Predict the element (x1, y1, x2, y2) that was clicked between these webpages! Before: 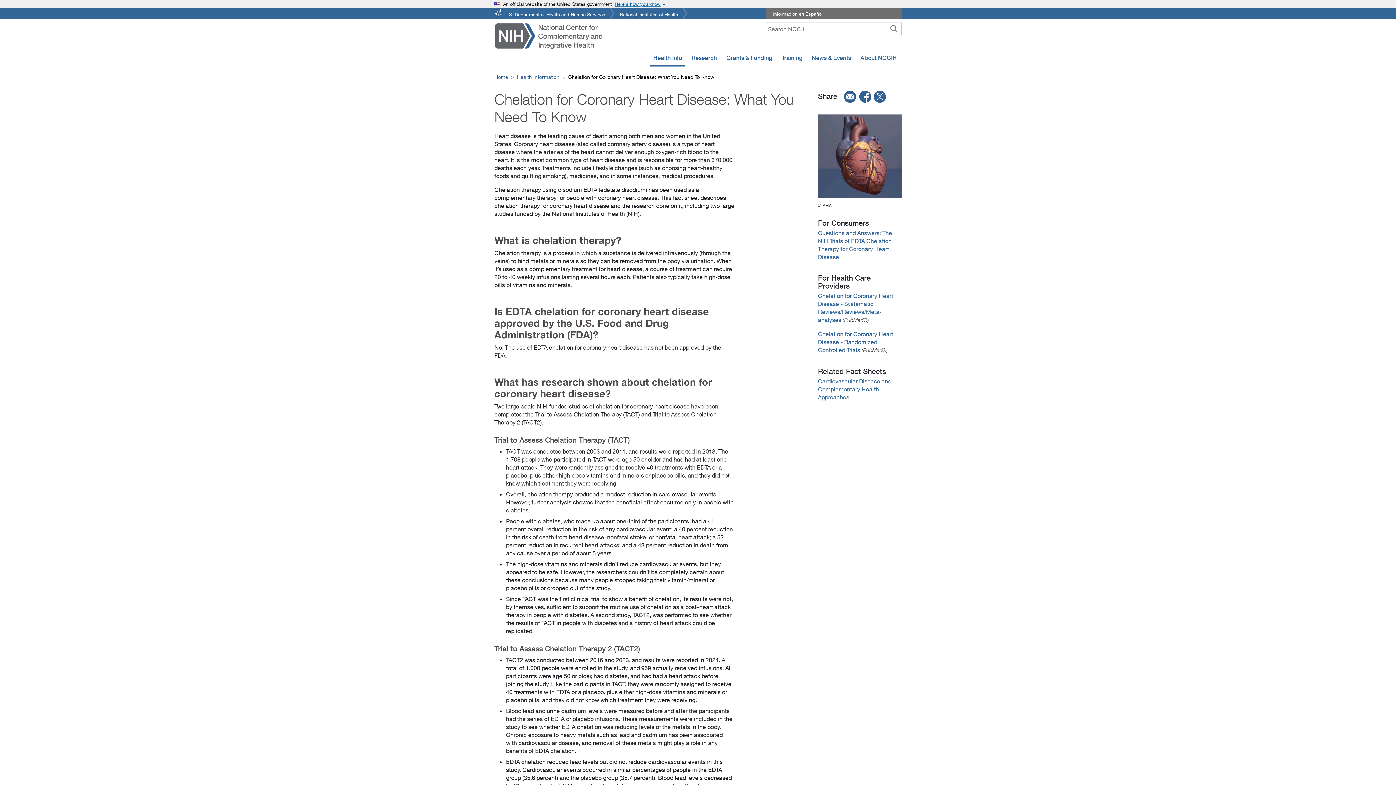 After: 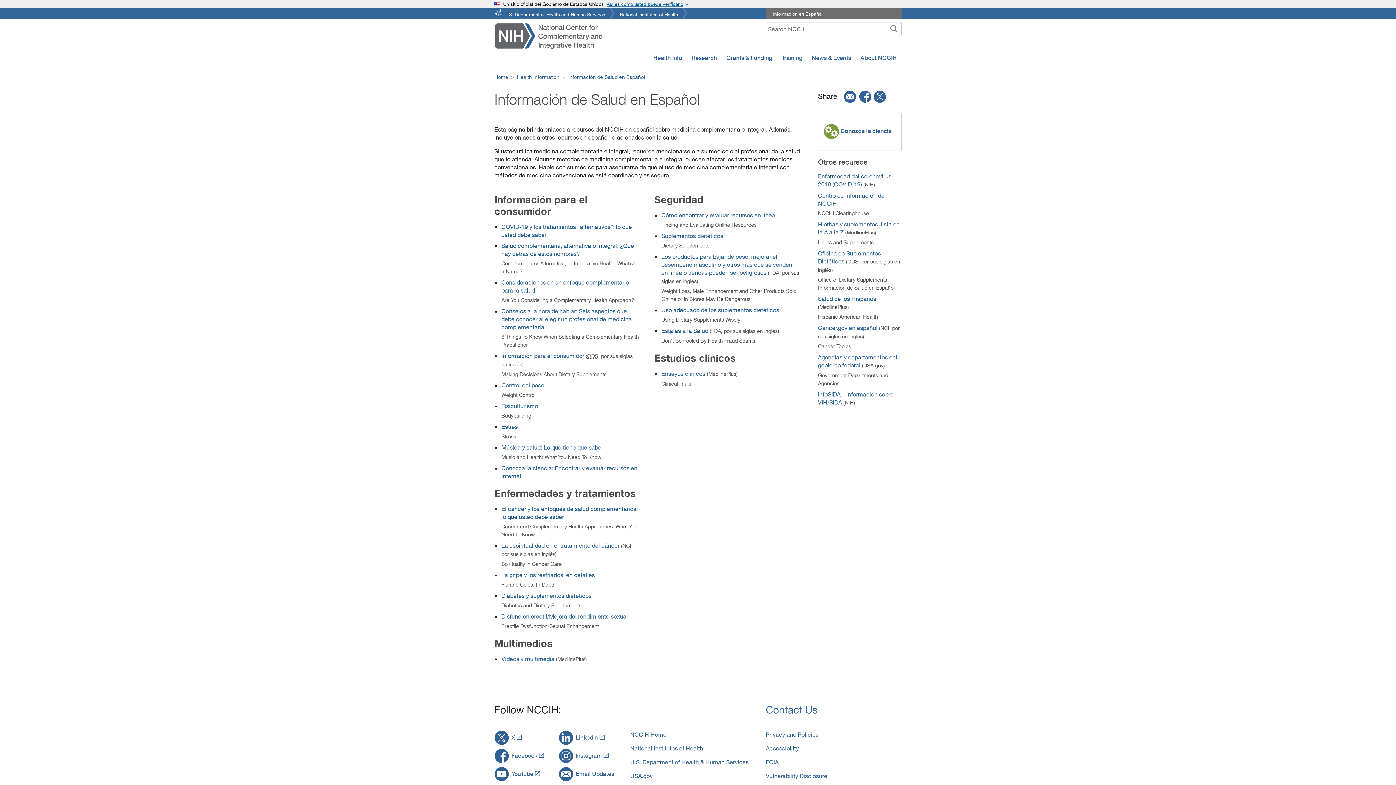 Action: bbox: (766, 10, 822, 16) label: Información en Español